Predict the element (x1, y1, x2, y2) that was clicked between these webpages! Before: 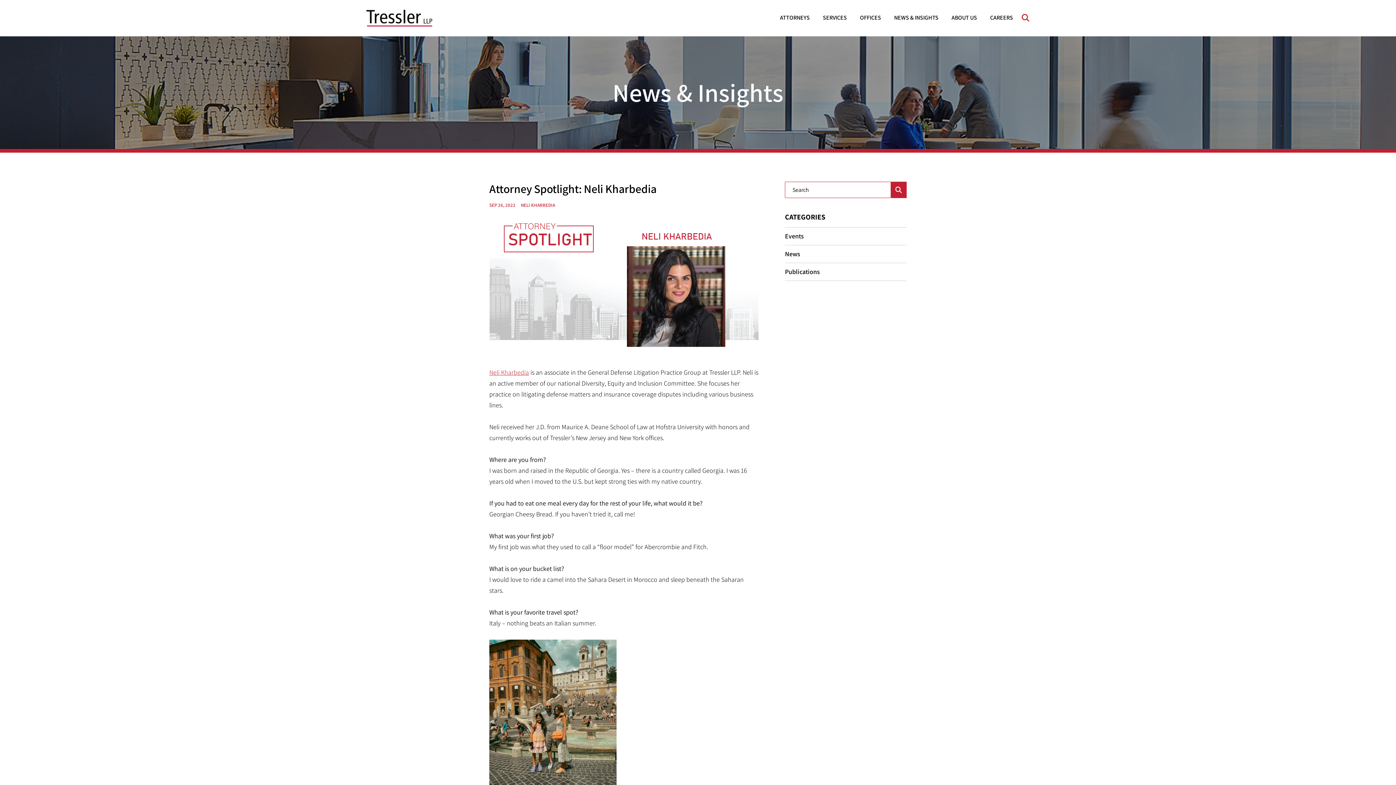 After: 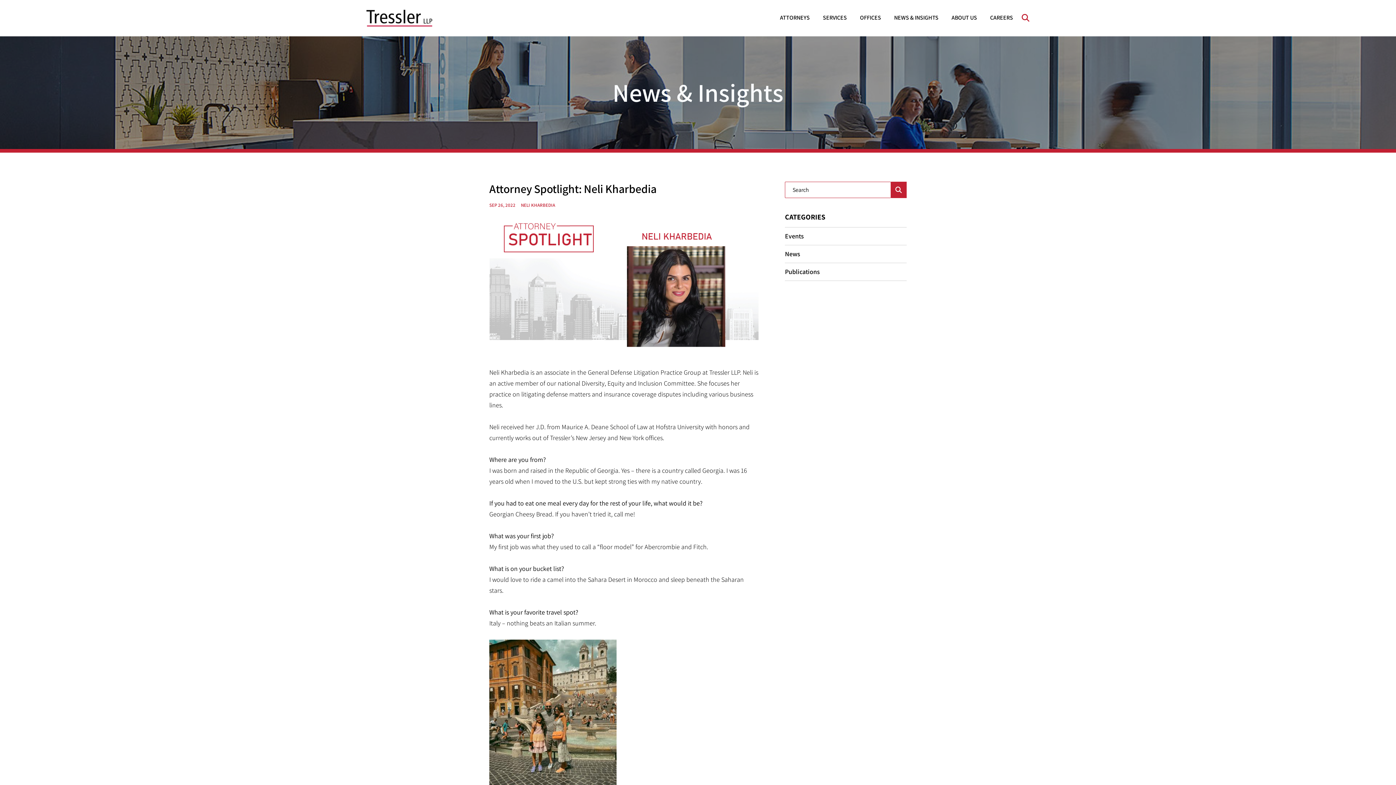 Action: bbox: (489, 368, 529, 376) label: Neli Kharbedia